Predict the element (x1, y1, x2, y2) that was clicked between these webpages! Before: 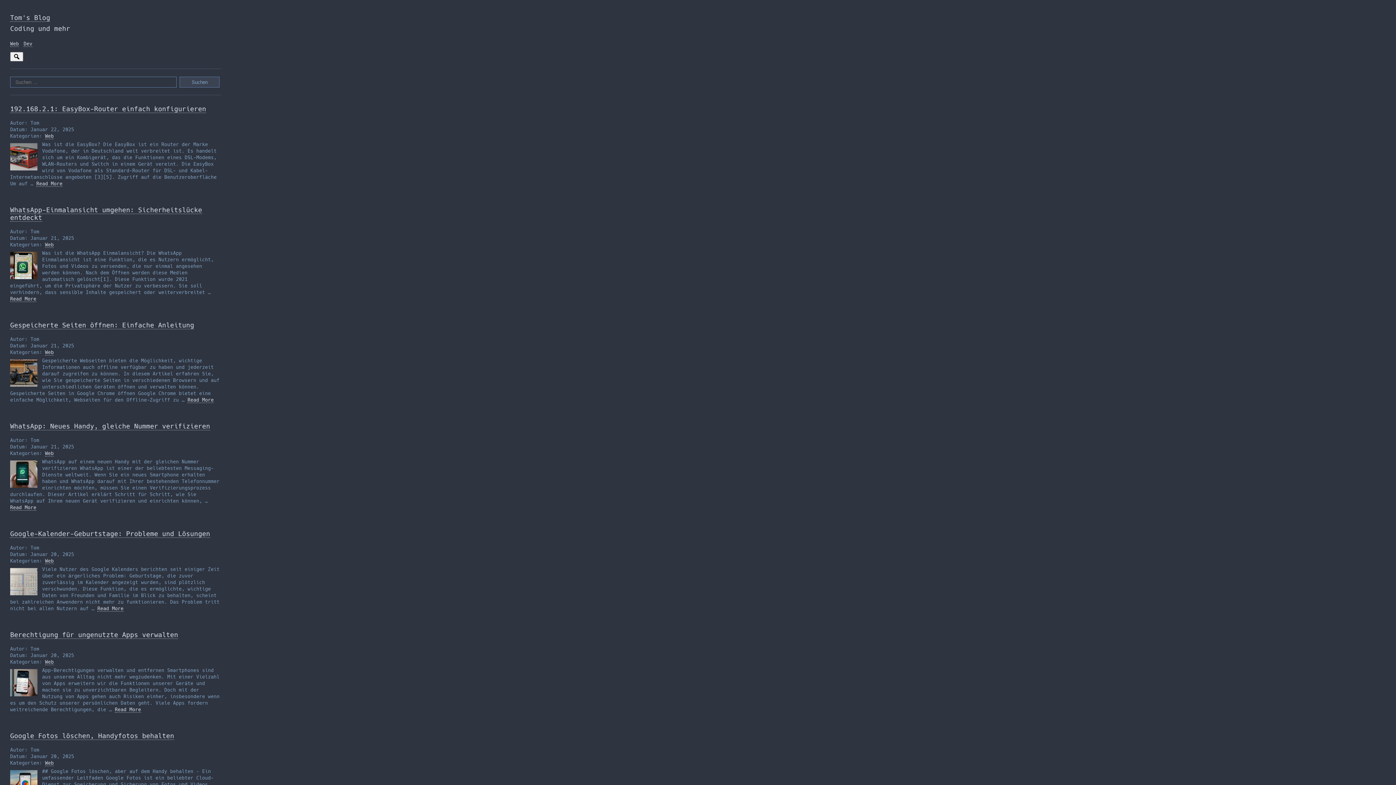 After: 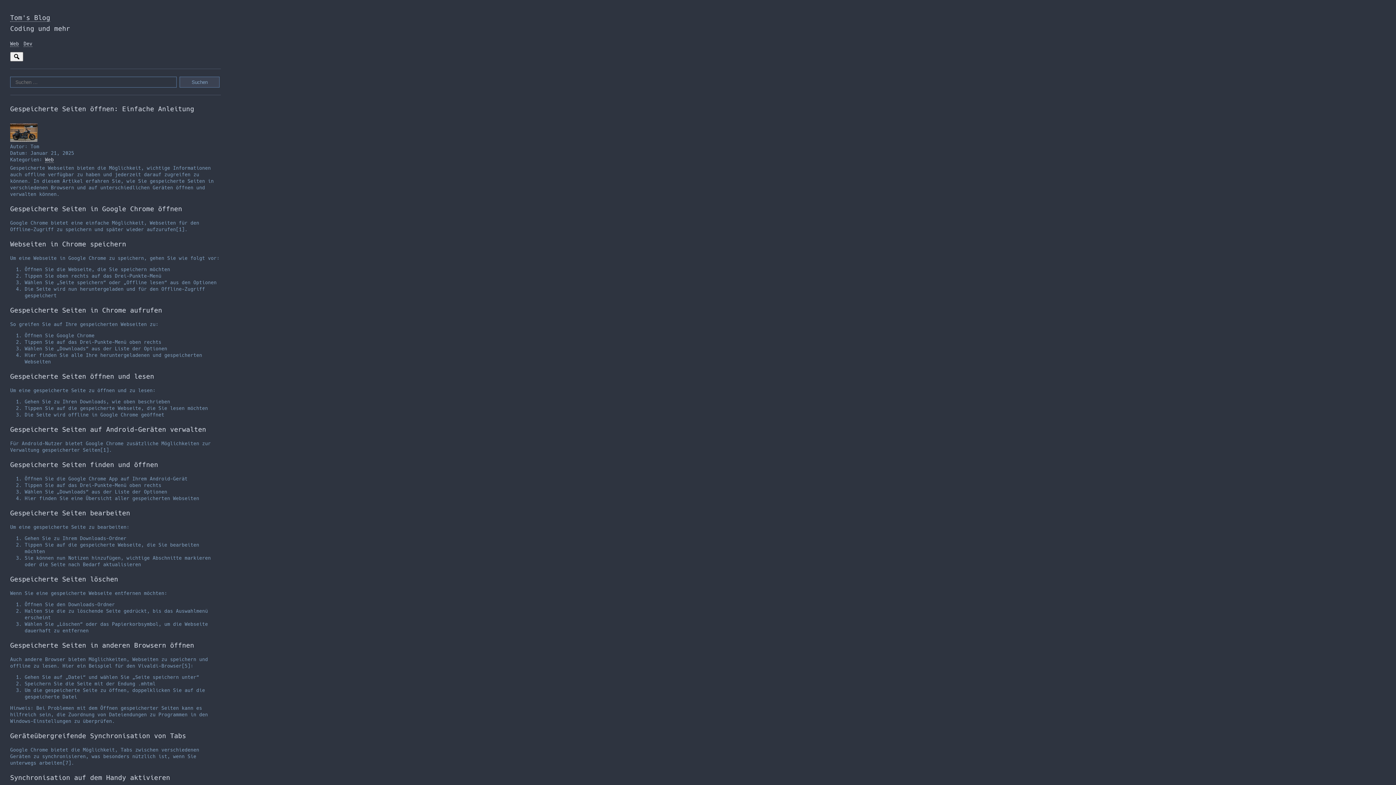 Action: label: Read More bbox: (187, 397, 213, 403)